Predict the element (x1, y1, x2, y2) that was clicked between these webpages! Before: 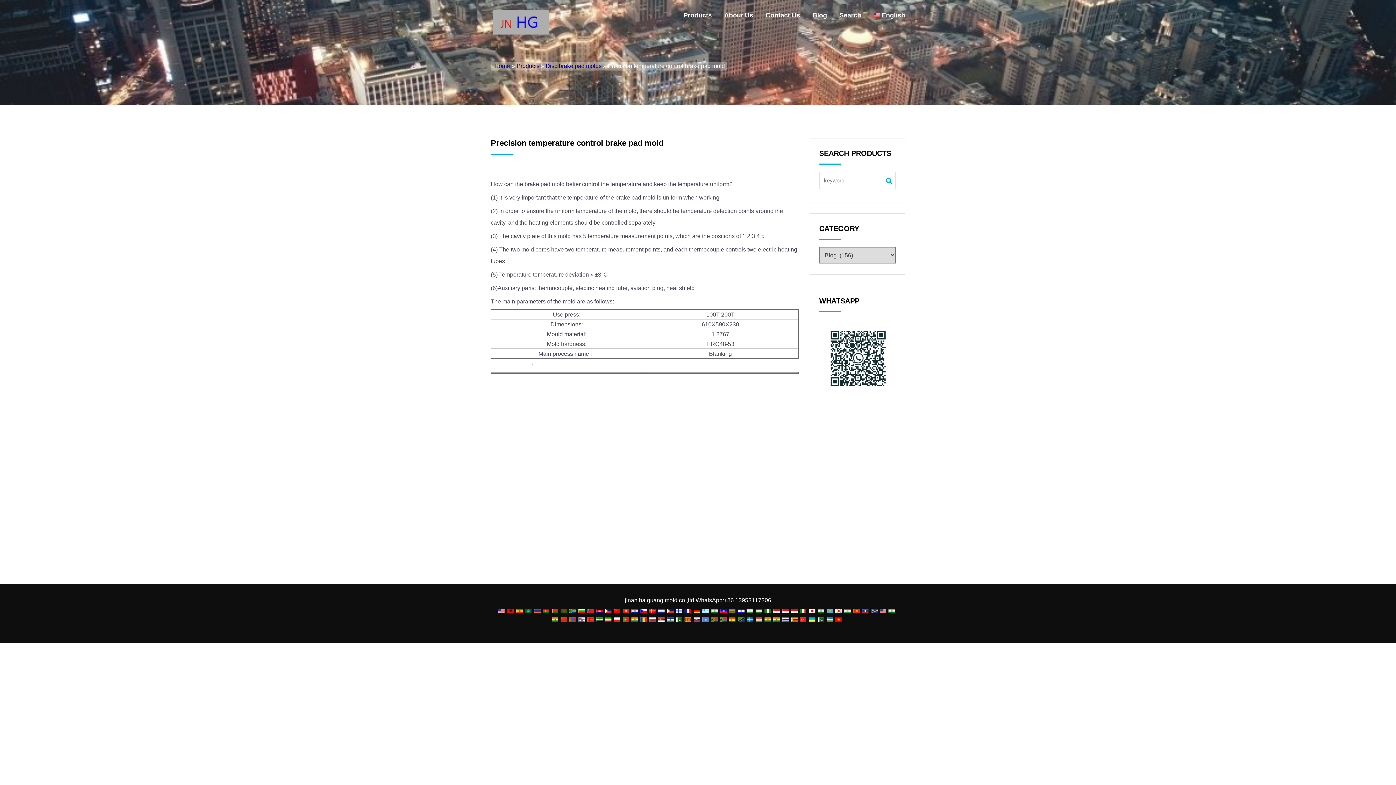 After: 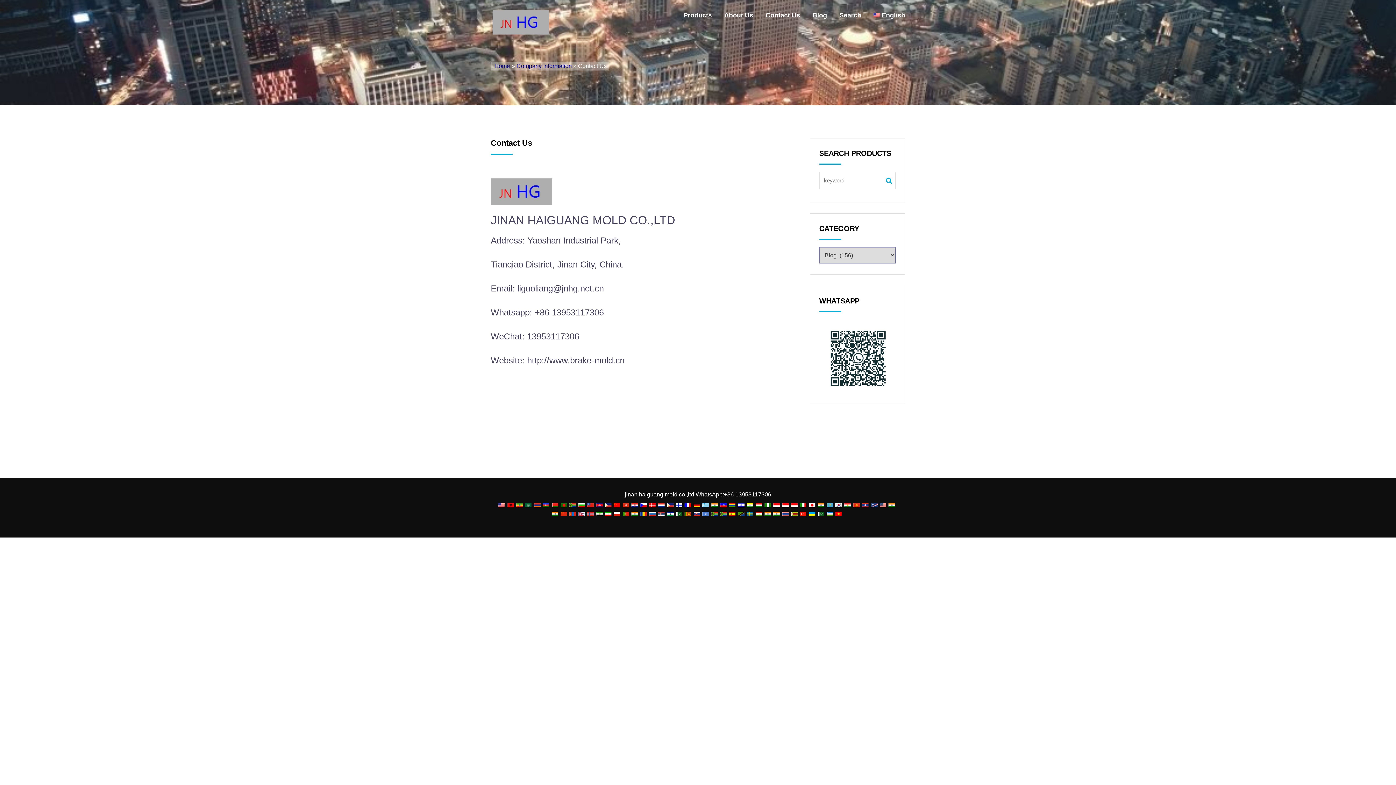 Action: bbox: (765, 10, 800, 19) label: Contact Us